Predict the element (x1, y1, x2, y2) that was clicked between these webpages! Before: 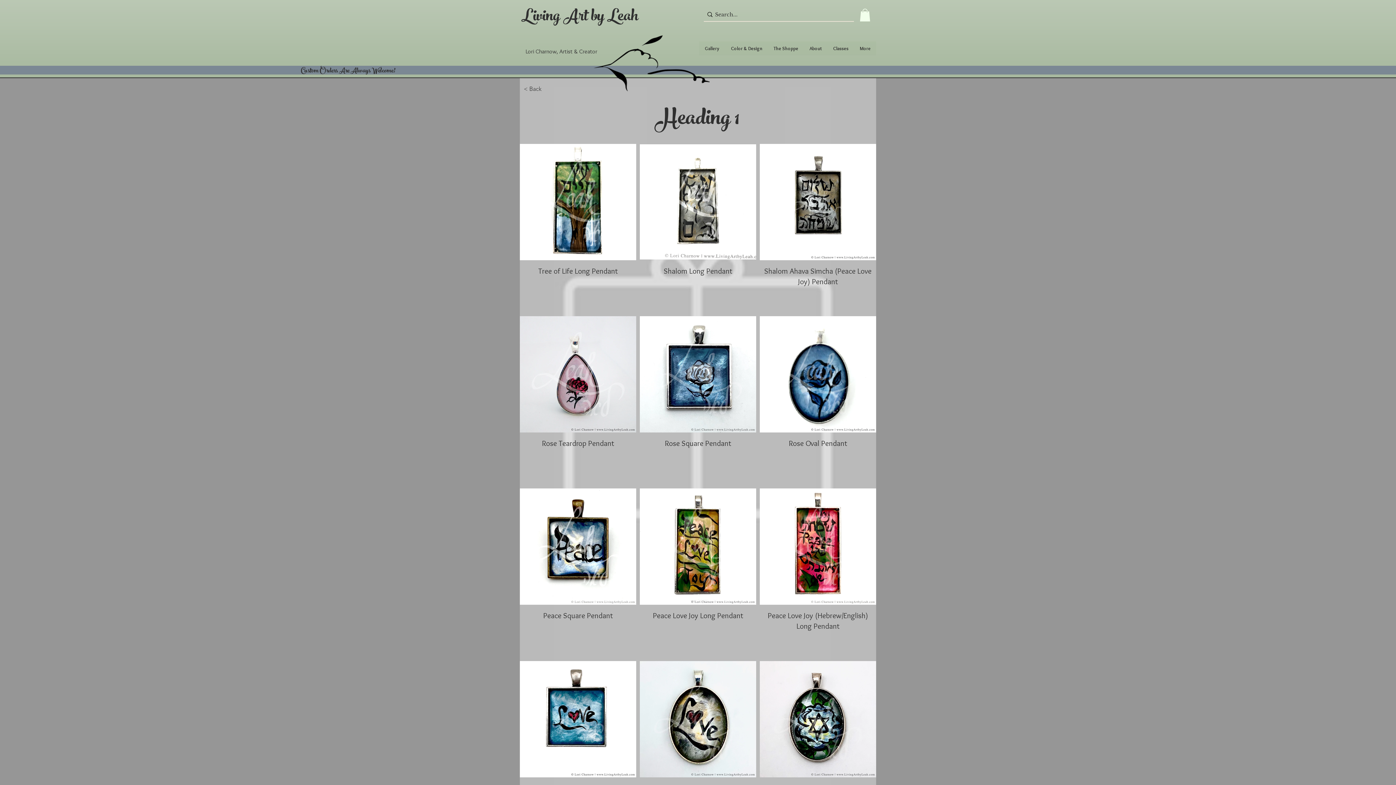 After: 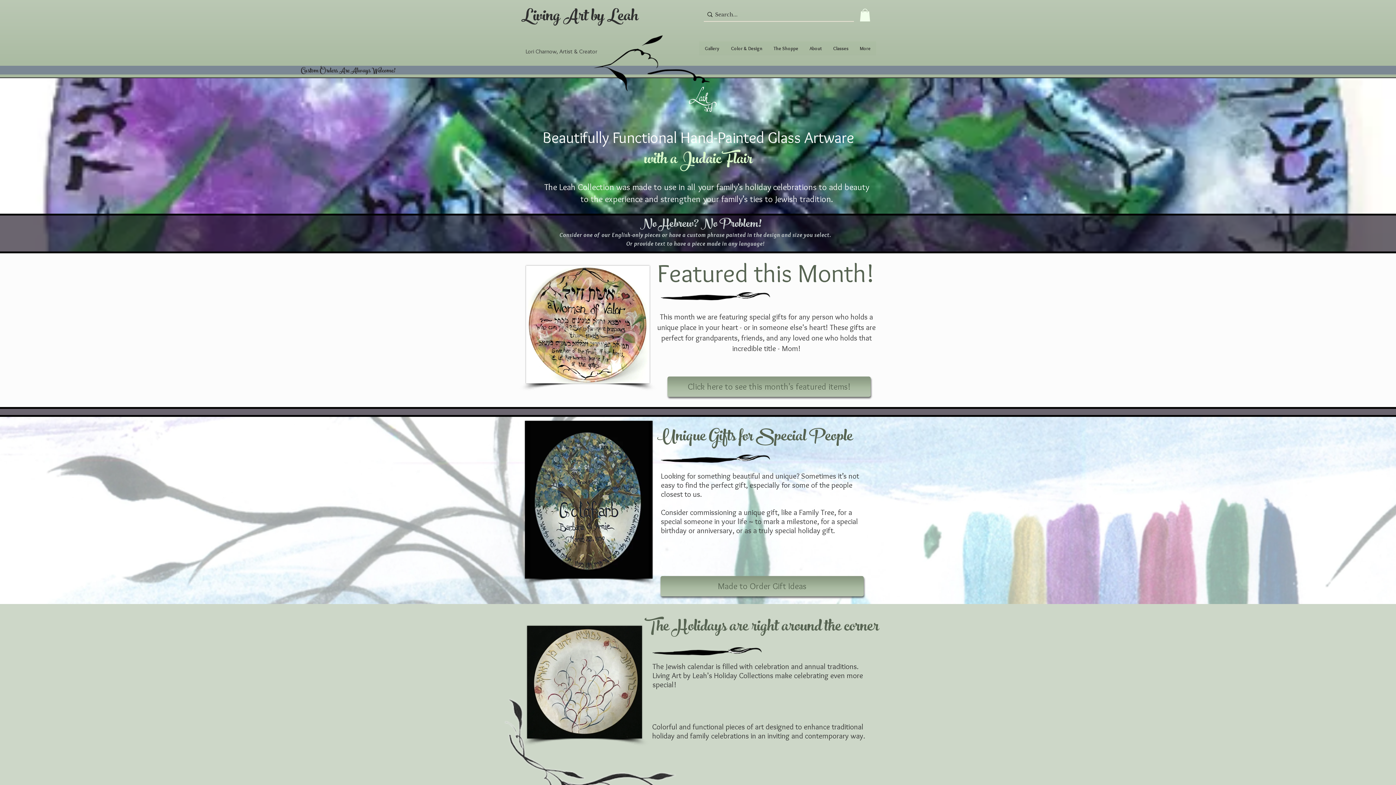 Action: label: Living Art by Leah bbox: (521, 0, 638, 34)